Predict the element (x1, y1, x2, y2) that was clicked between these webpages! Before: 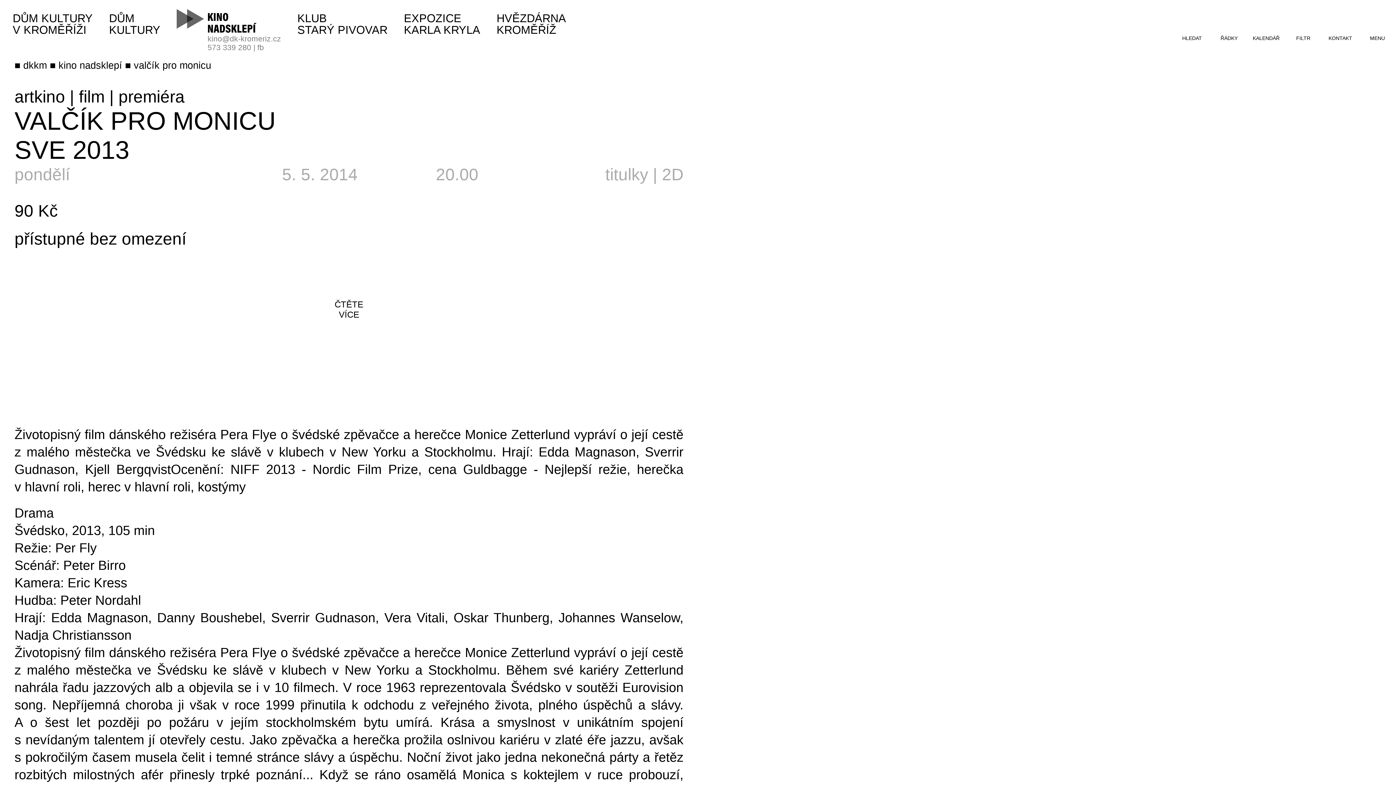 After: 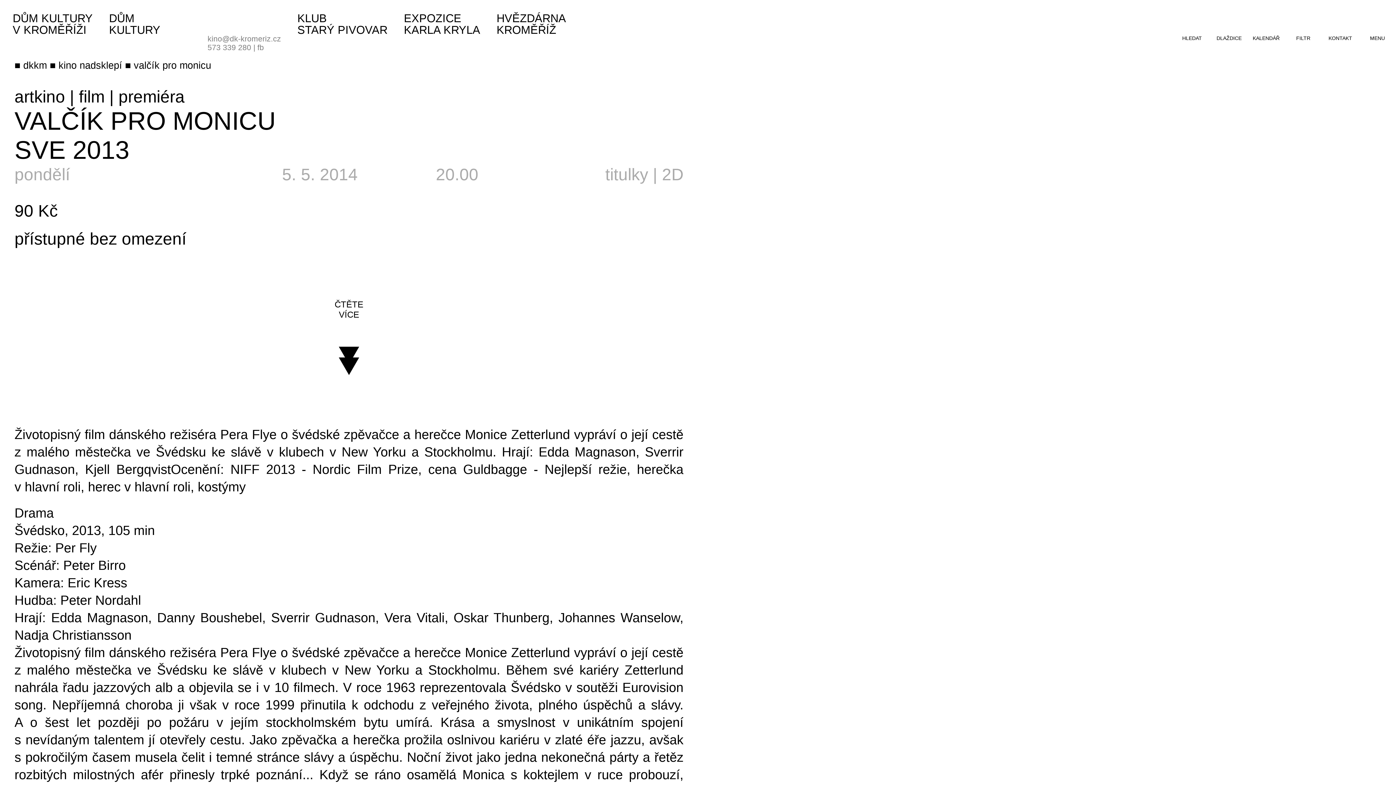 Action: label: ŘÁDKY bbox: (1210, 0, 1248, 60)